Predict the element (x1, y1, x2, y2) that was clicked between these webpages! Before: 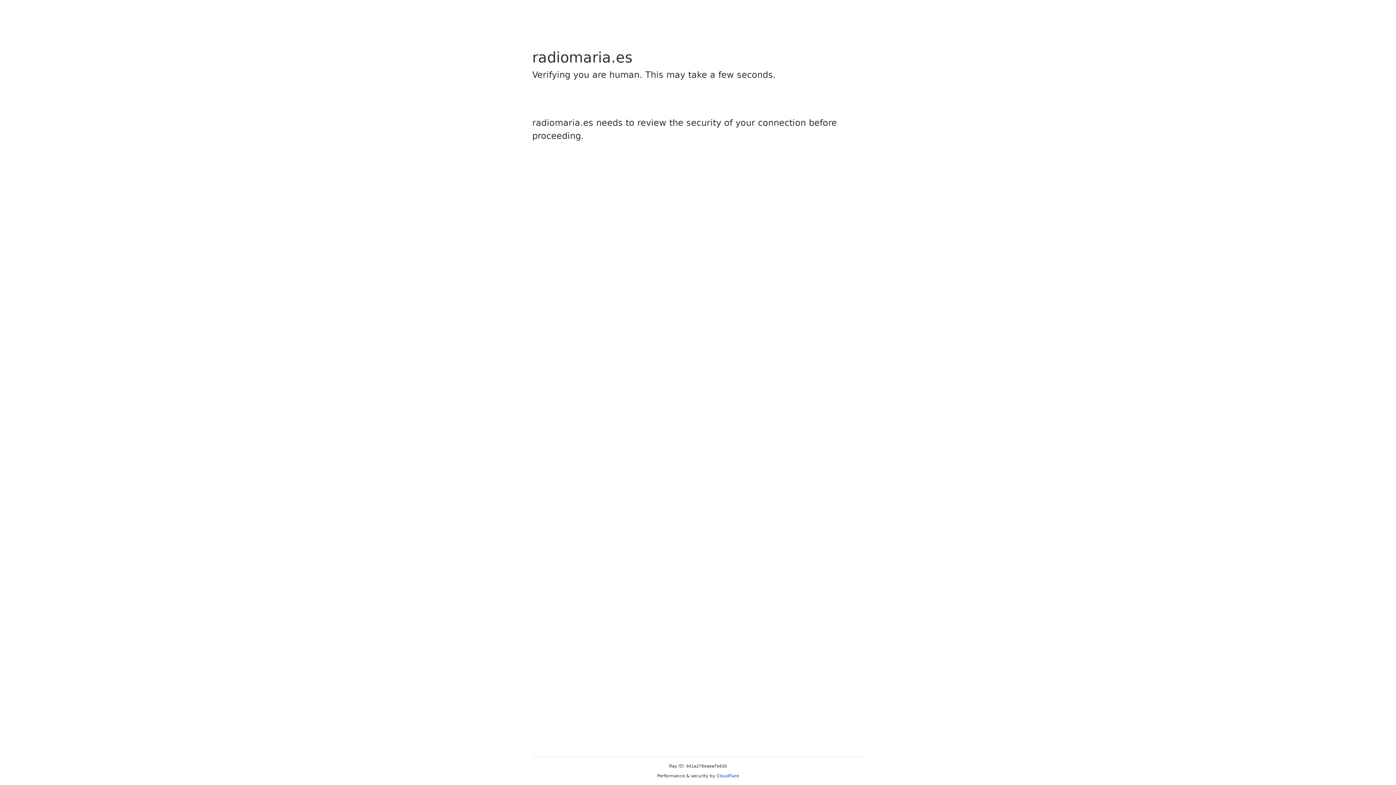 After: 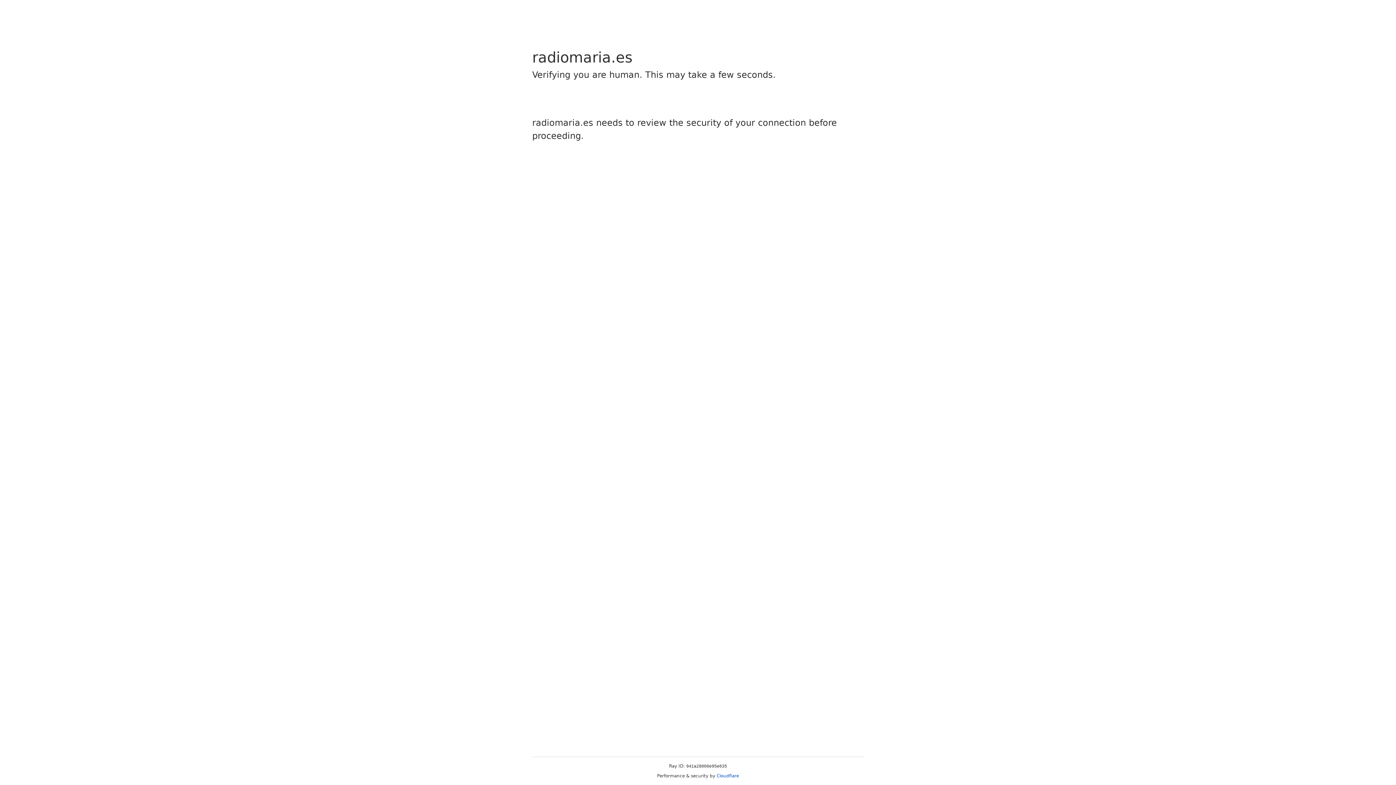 Action: label: Cloudflare bbox: (716, 773, 739, 778)